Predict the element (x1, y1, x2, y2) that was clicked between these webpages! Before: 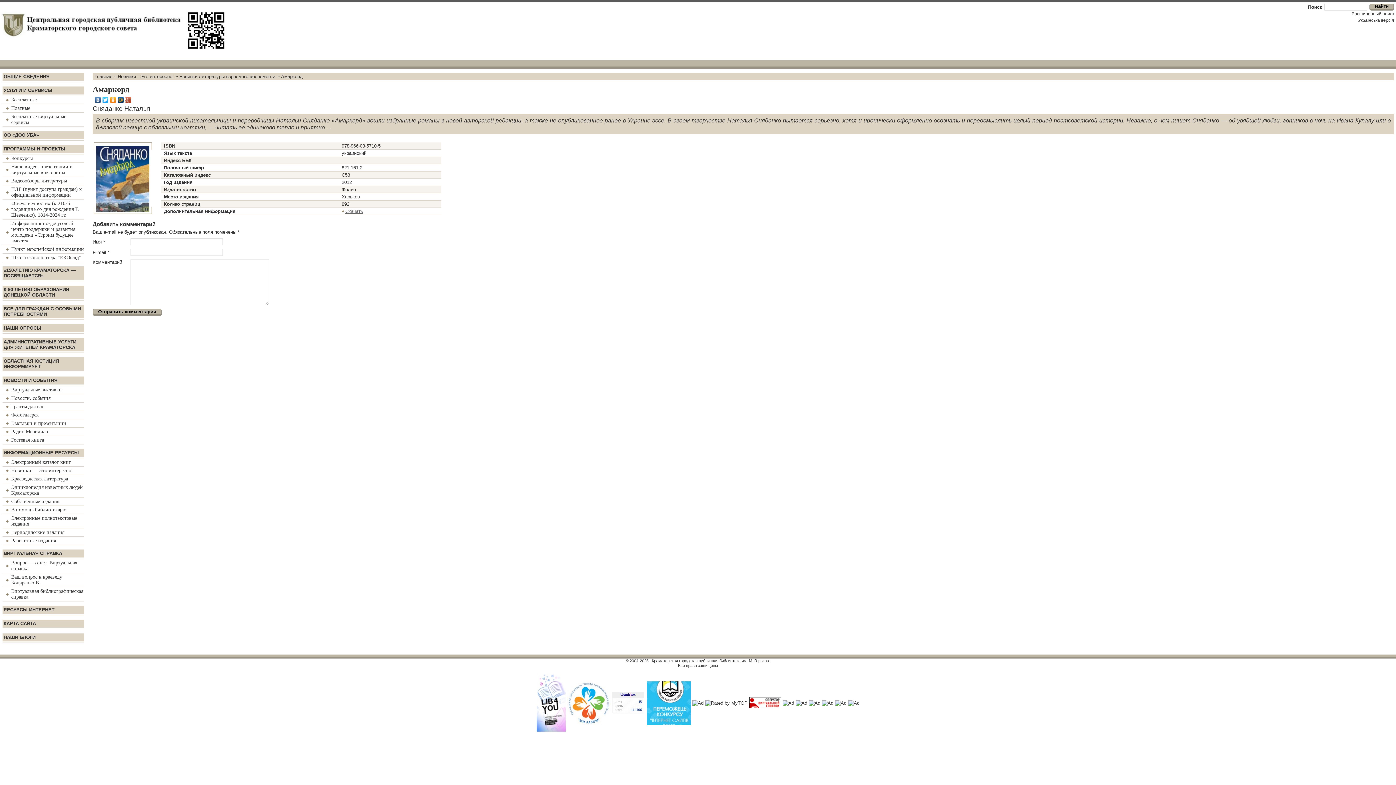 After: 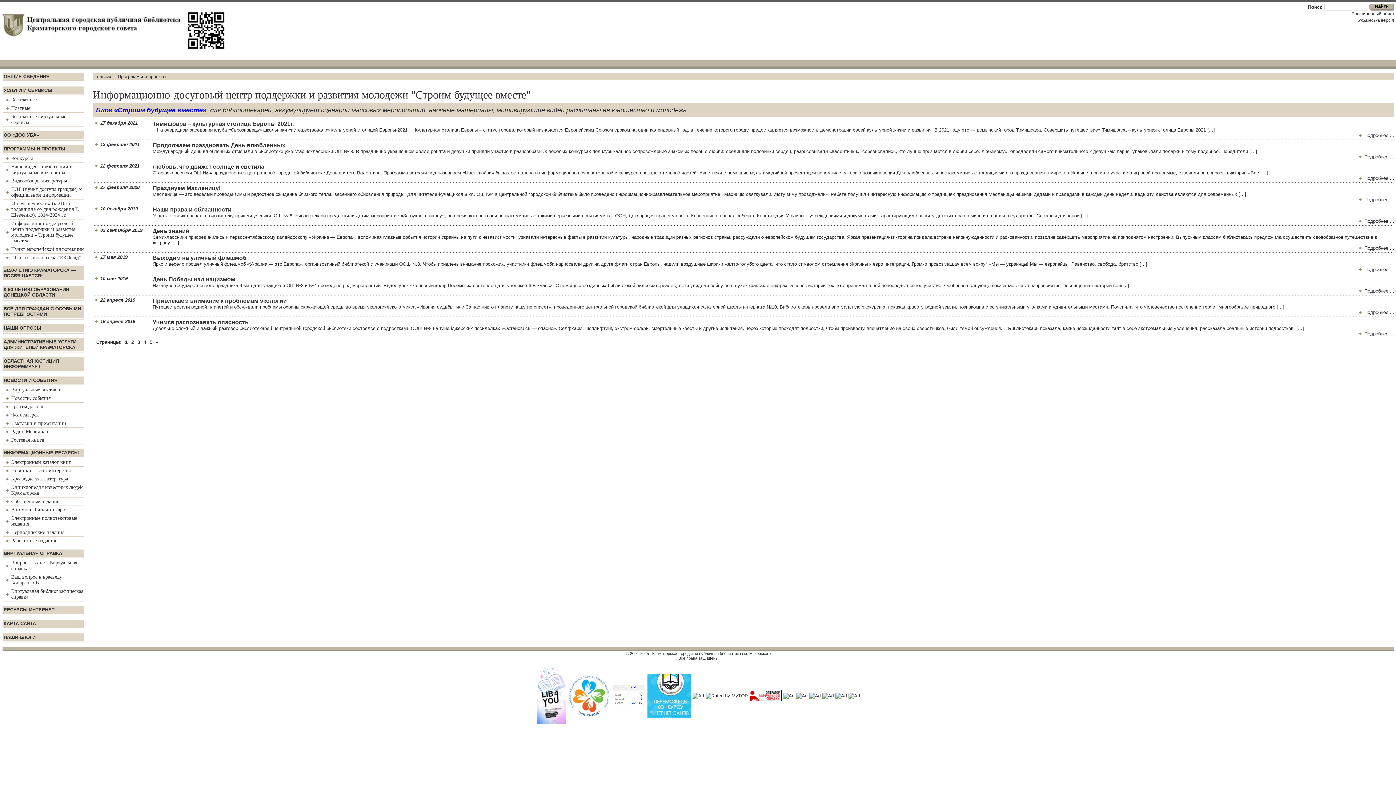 Action: label: Информационно-досуговый центр поддержки и развития молодежи «Строим будущее вместе» bbox: (3, 220, 84, 244)